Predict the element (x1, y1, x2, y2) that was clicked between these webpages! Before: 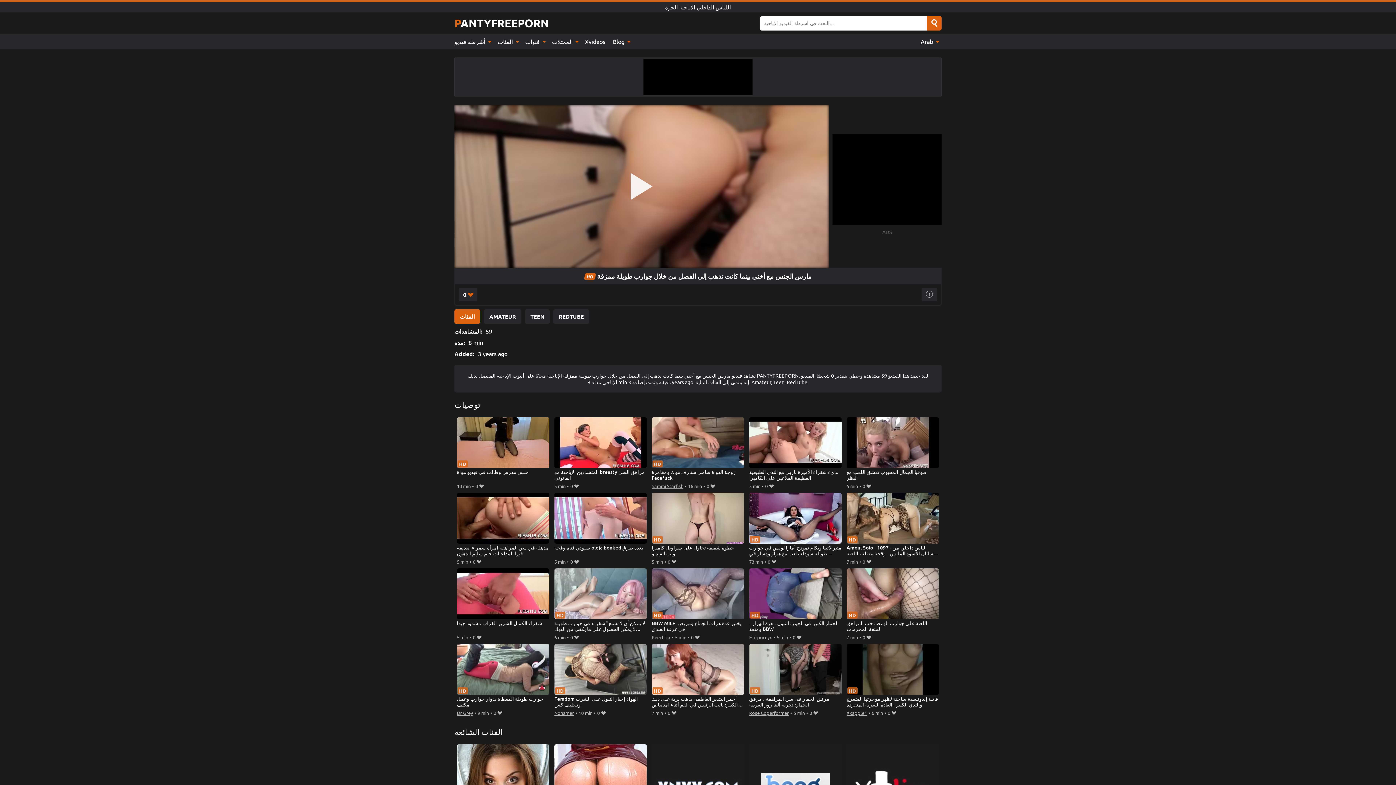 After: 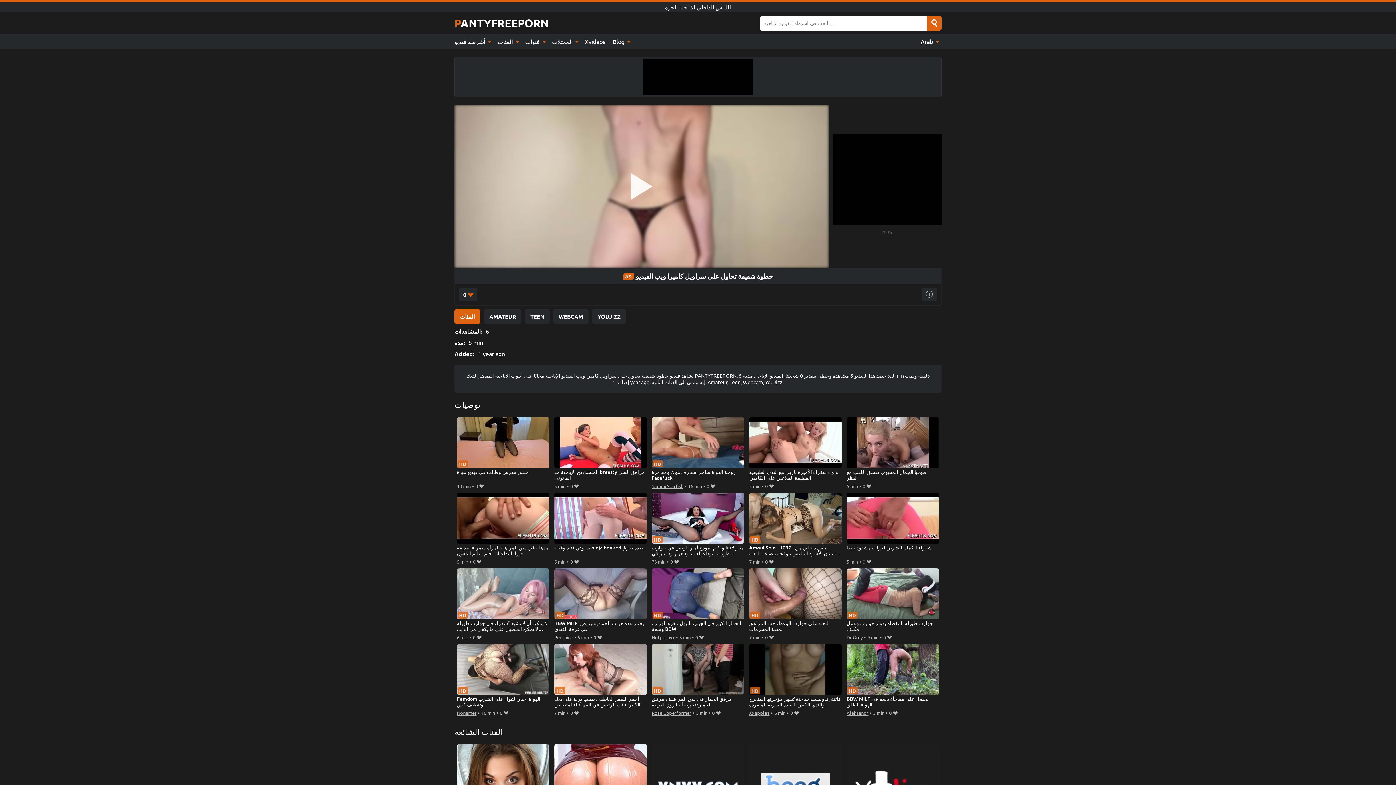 Action: bbox: (651, 493, 744, 557) label: خطوة شقيقة تحاول على سراويل كاميرا ويب الفيديو